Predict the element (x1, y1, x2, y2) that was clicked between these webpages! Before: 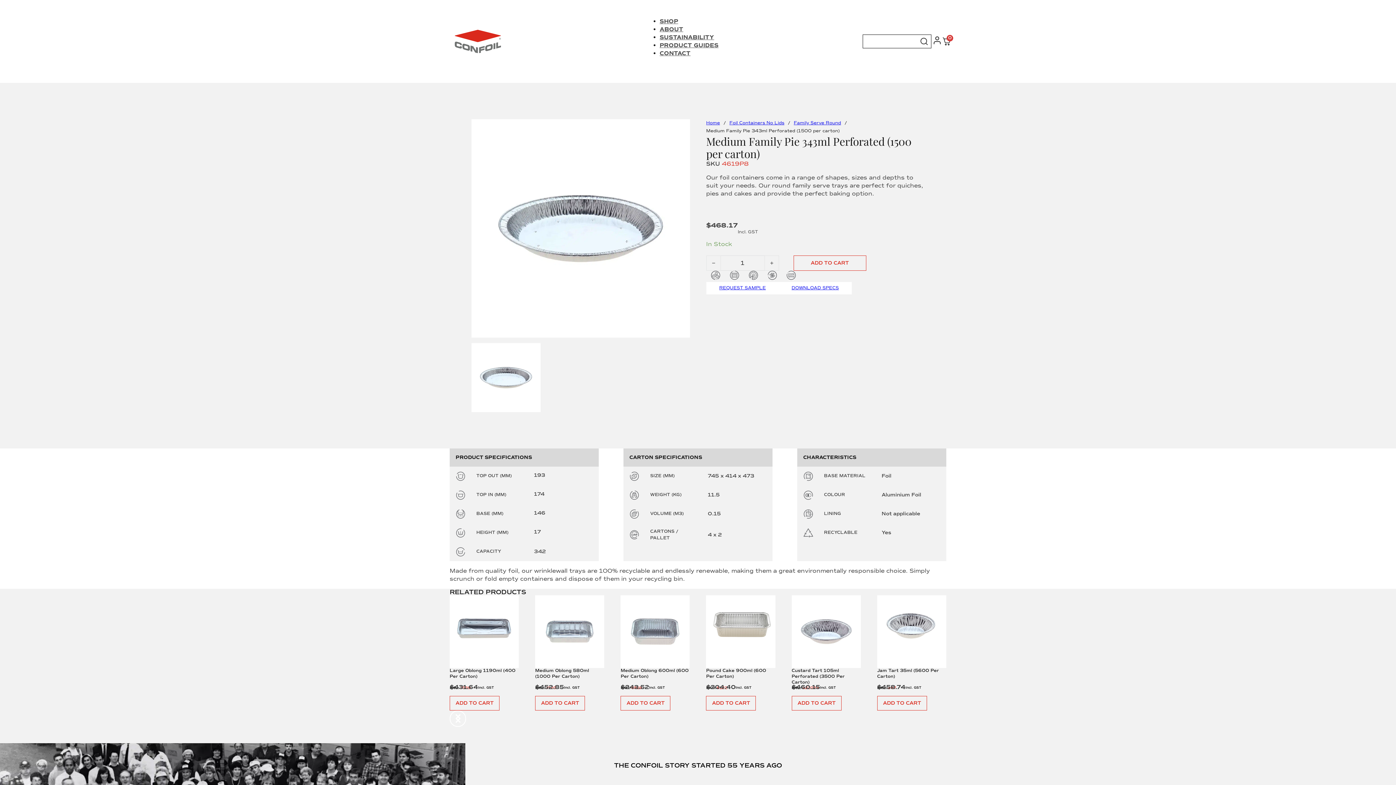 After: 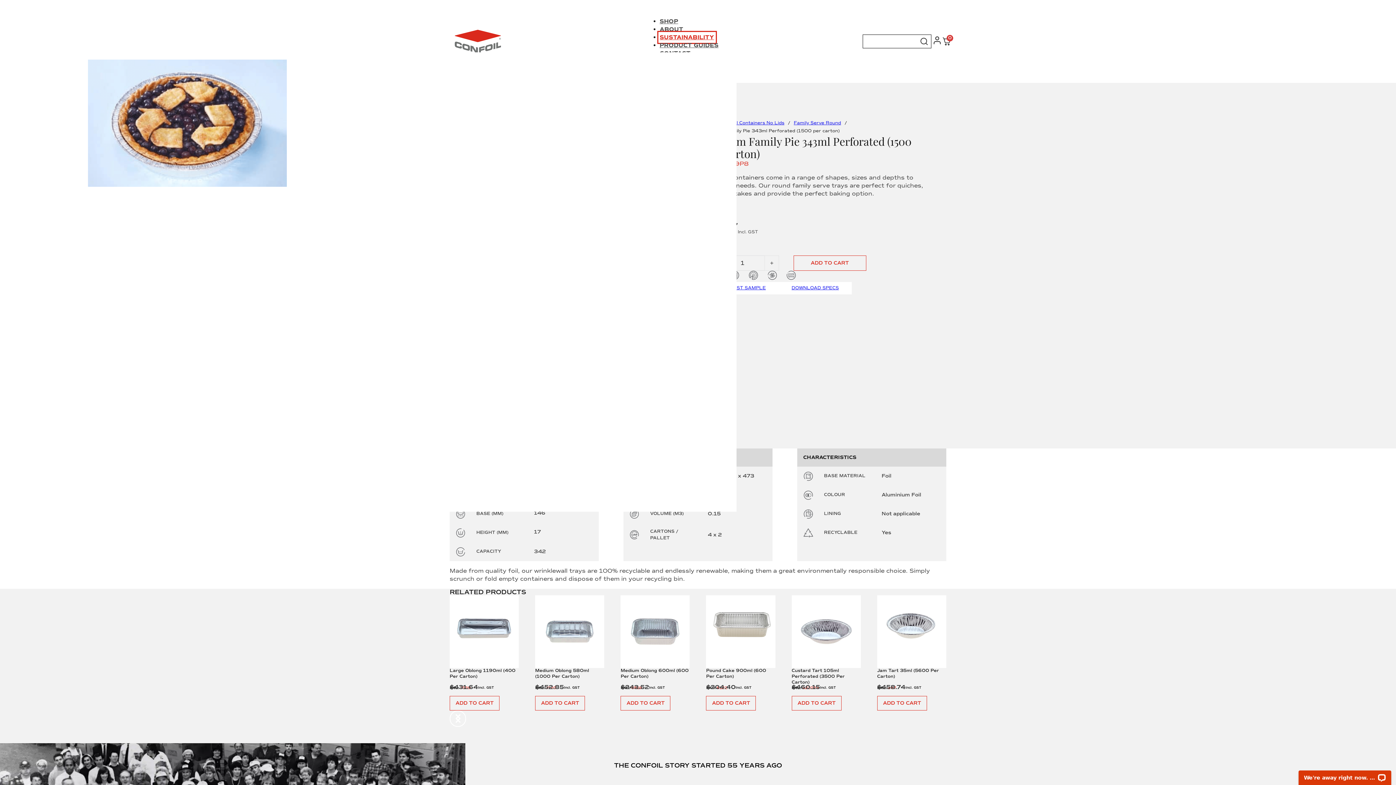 Action: bbox: (659, 33, 714, 41) label: SUSTAINABILITY